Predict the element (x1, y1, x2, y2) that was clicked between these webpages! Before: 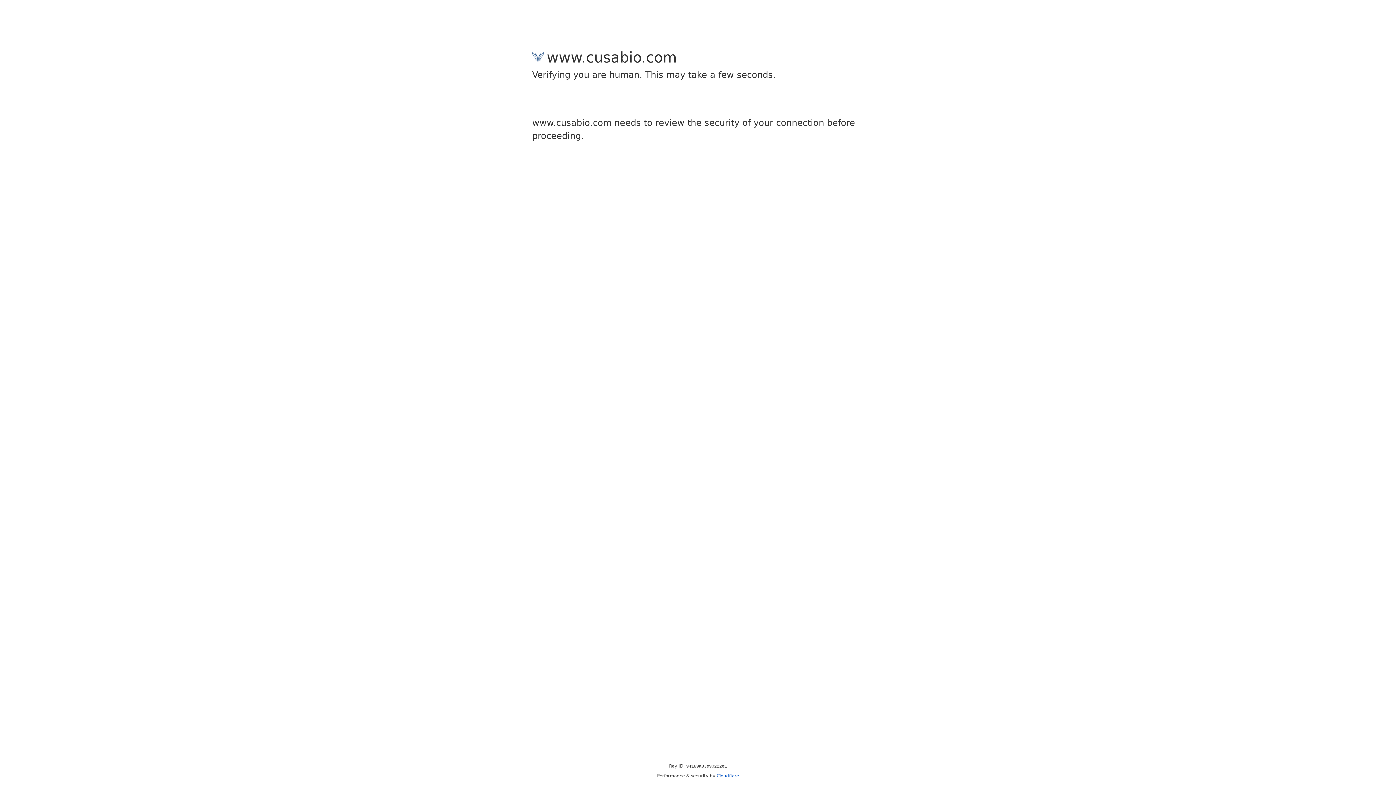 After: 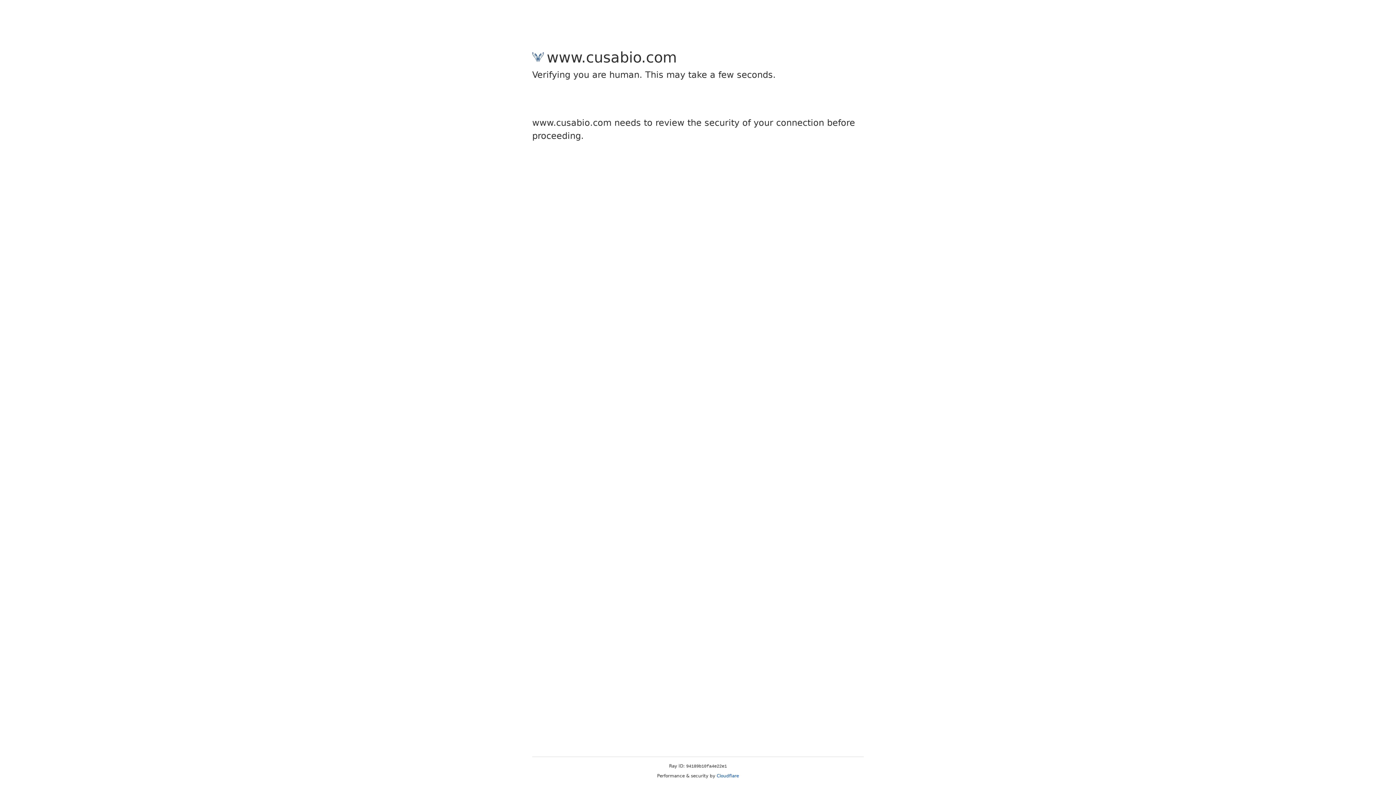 Action: label: Cloudflare bbox: (716, 773, 739, 778)